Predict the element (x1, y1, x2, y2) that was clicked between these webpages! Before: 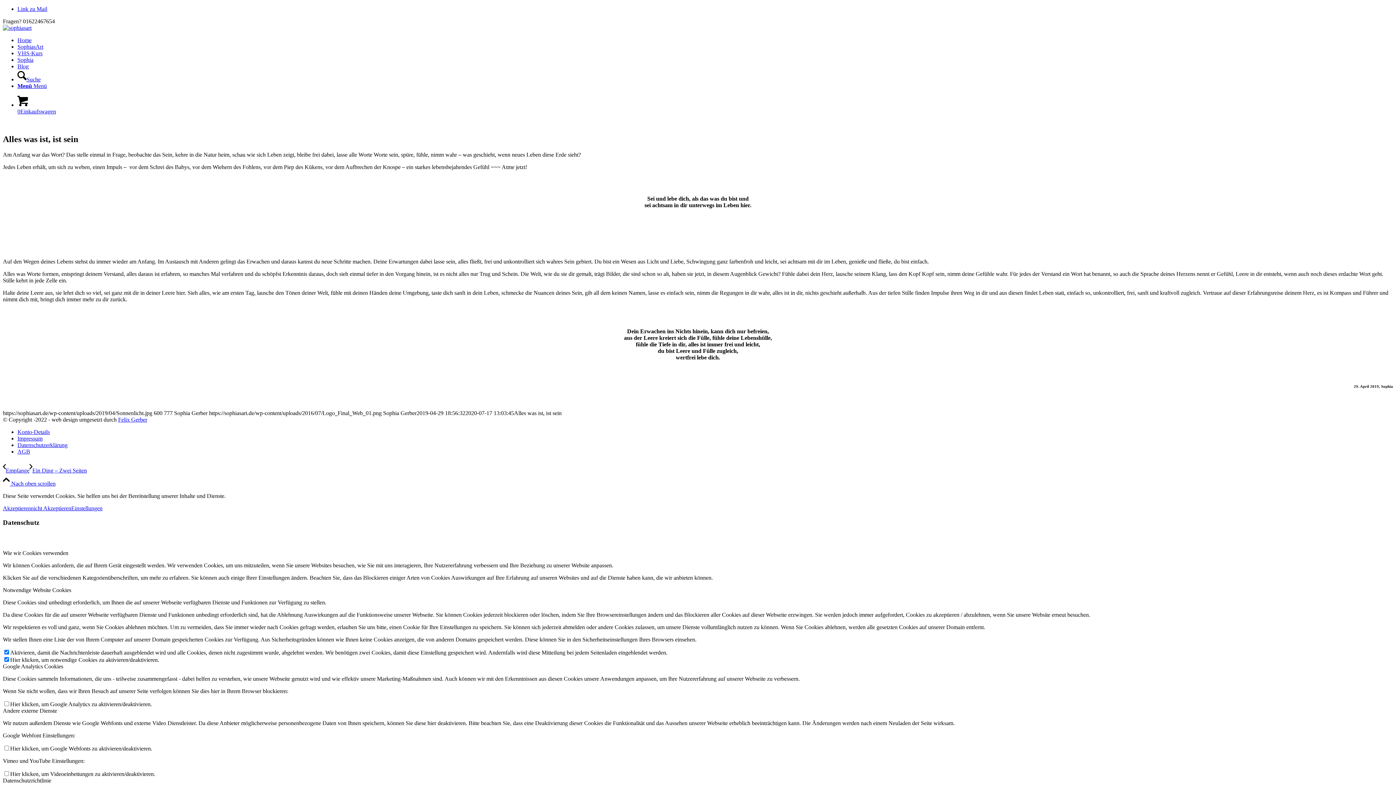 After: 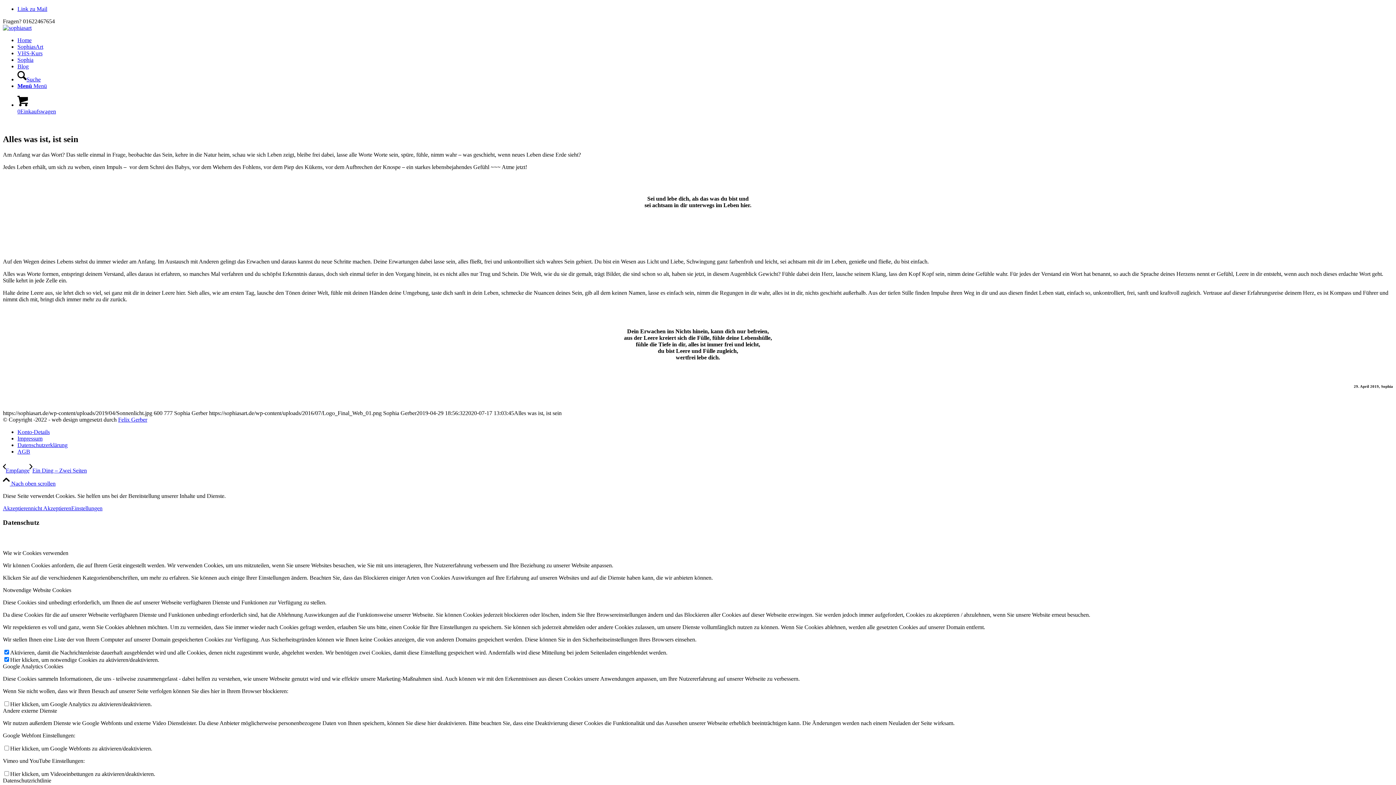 Action: bbox: (17, 5, 47, 12) label: Link zu Mail